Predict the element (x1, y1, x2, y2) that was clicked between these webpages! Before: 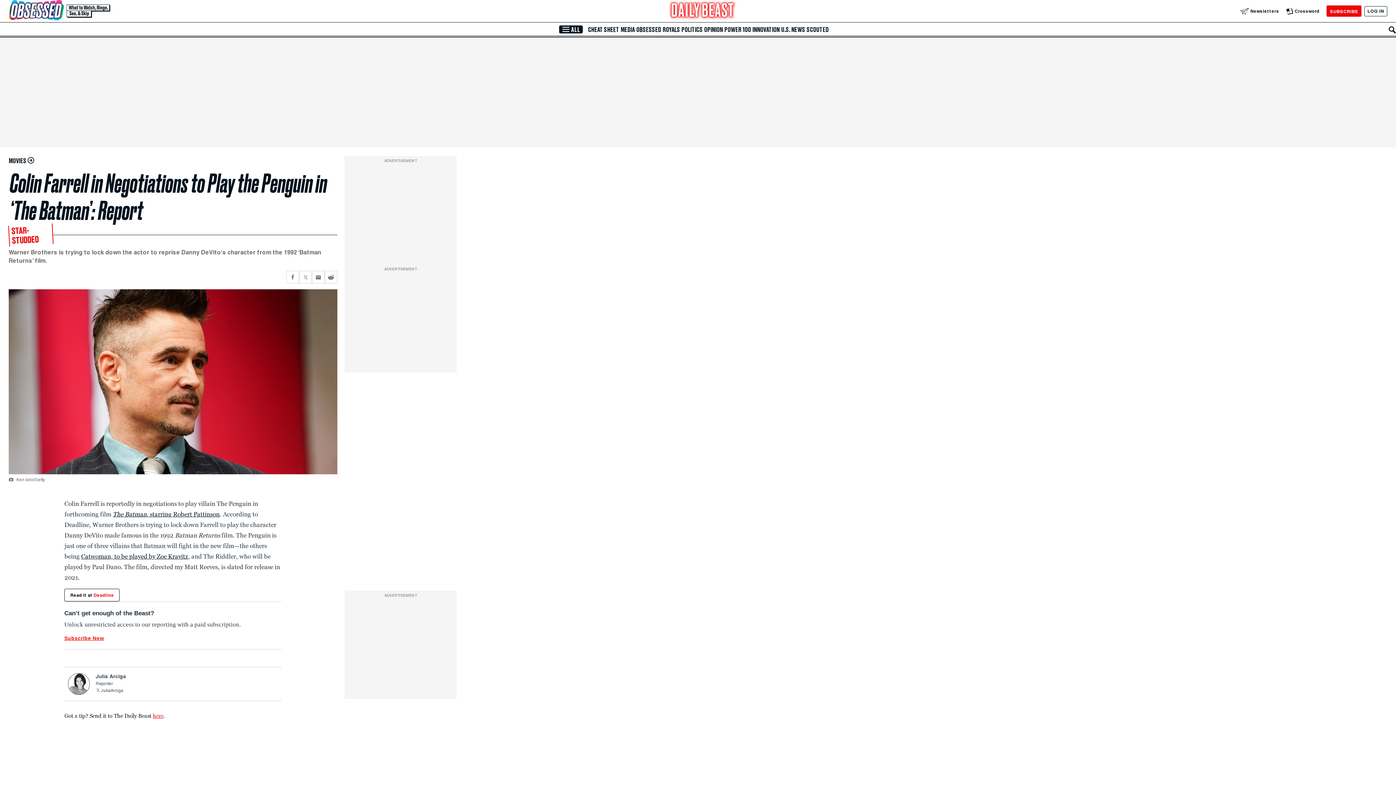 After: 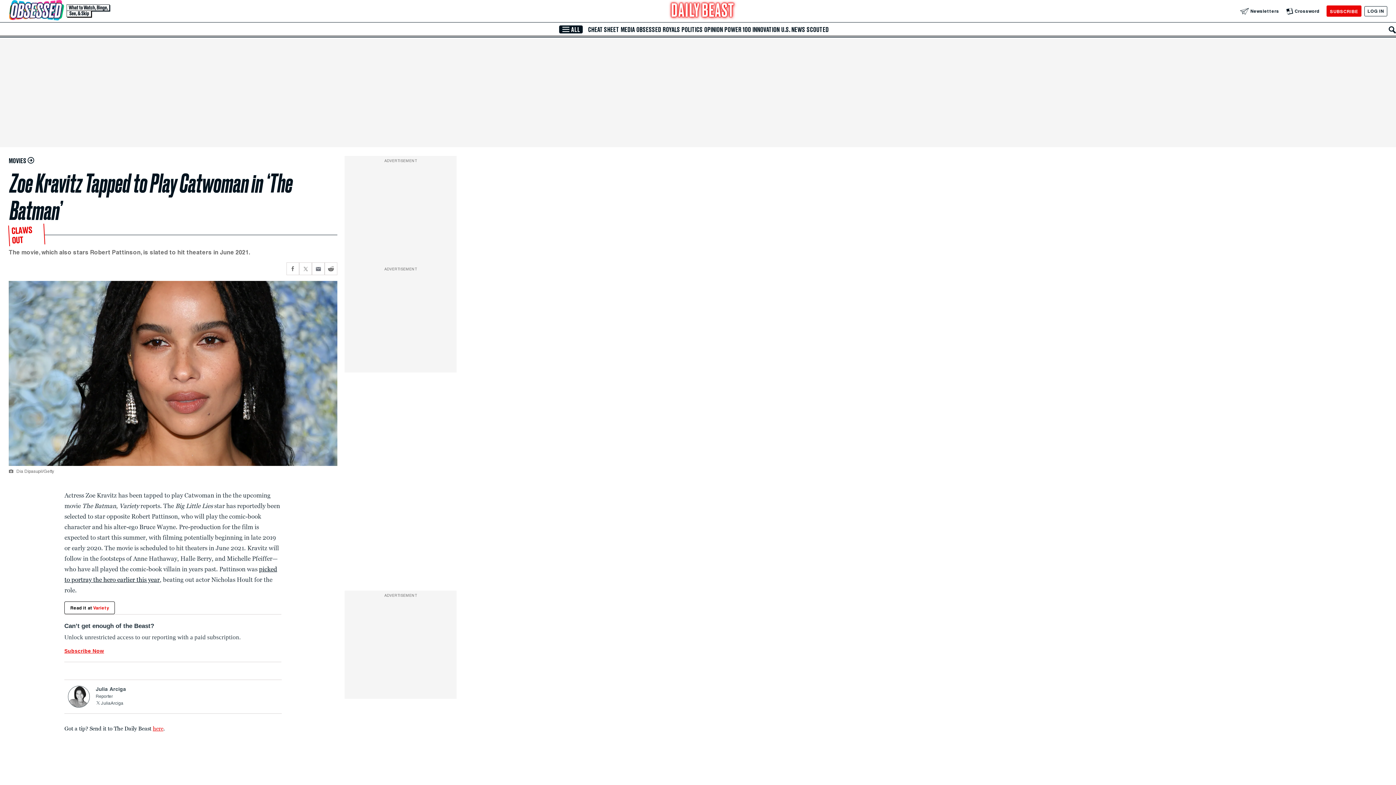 Action: bbox: (81, 552, 188, 560) label: Catwoman, to be played by Zoe Kravitz